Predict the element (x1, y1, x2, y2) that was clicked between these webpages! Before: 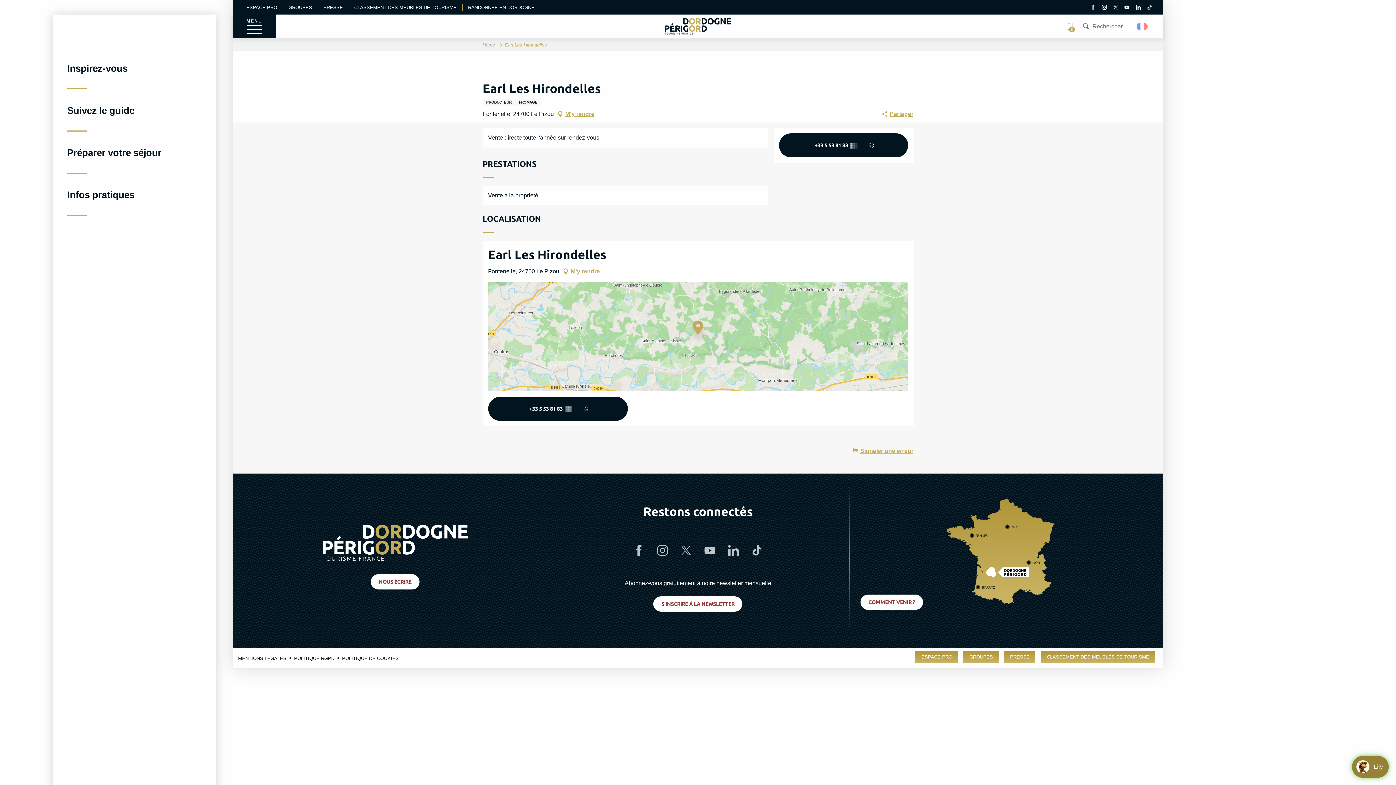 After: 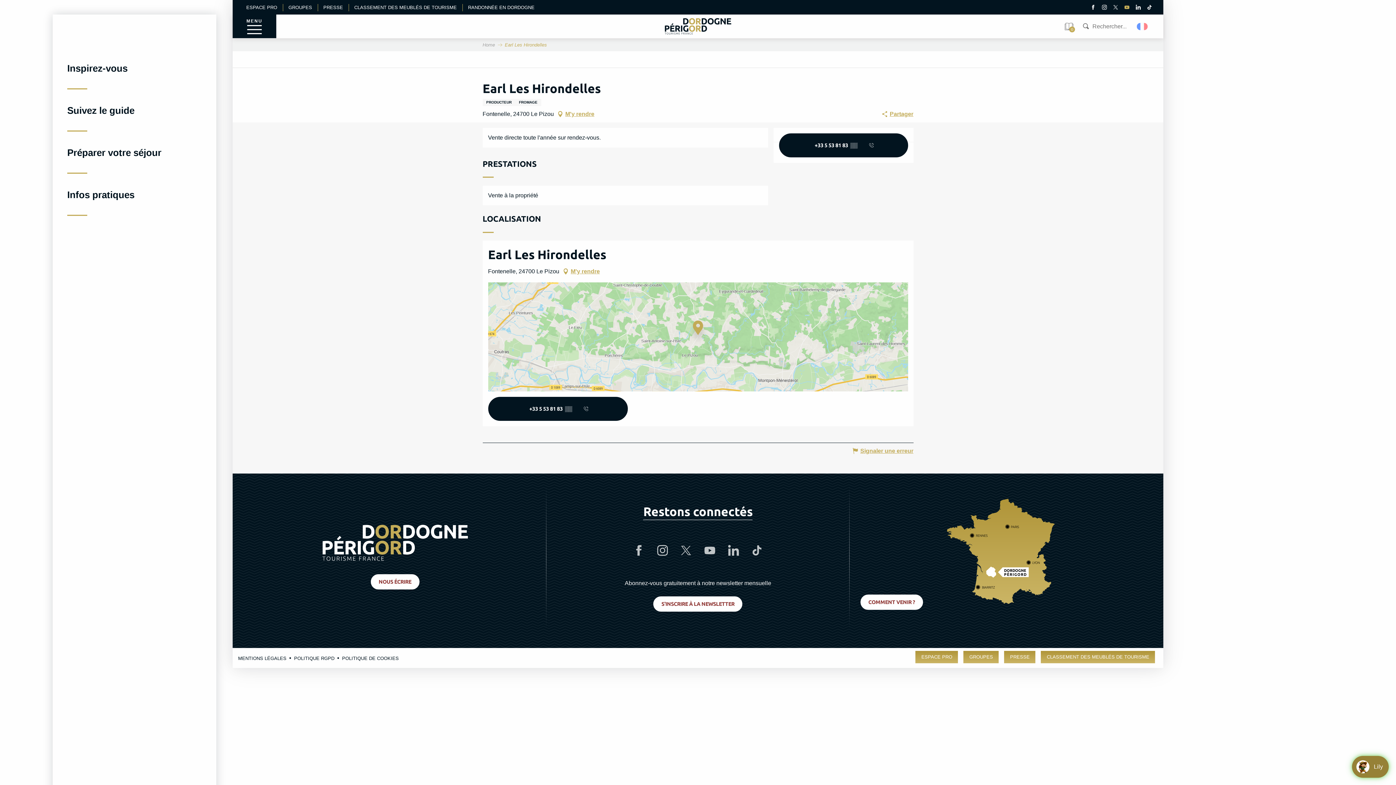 Action: bbox: (1121, 2, 1132, 12)